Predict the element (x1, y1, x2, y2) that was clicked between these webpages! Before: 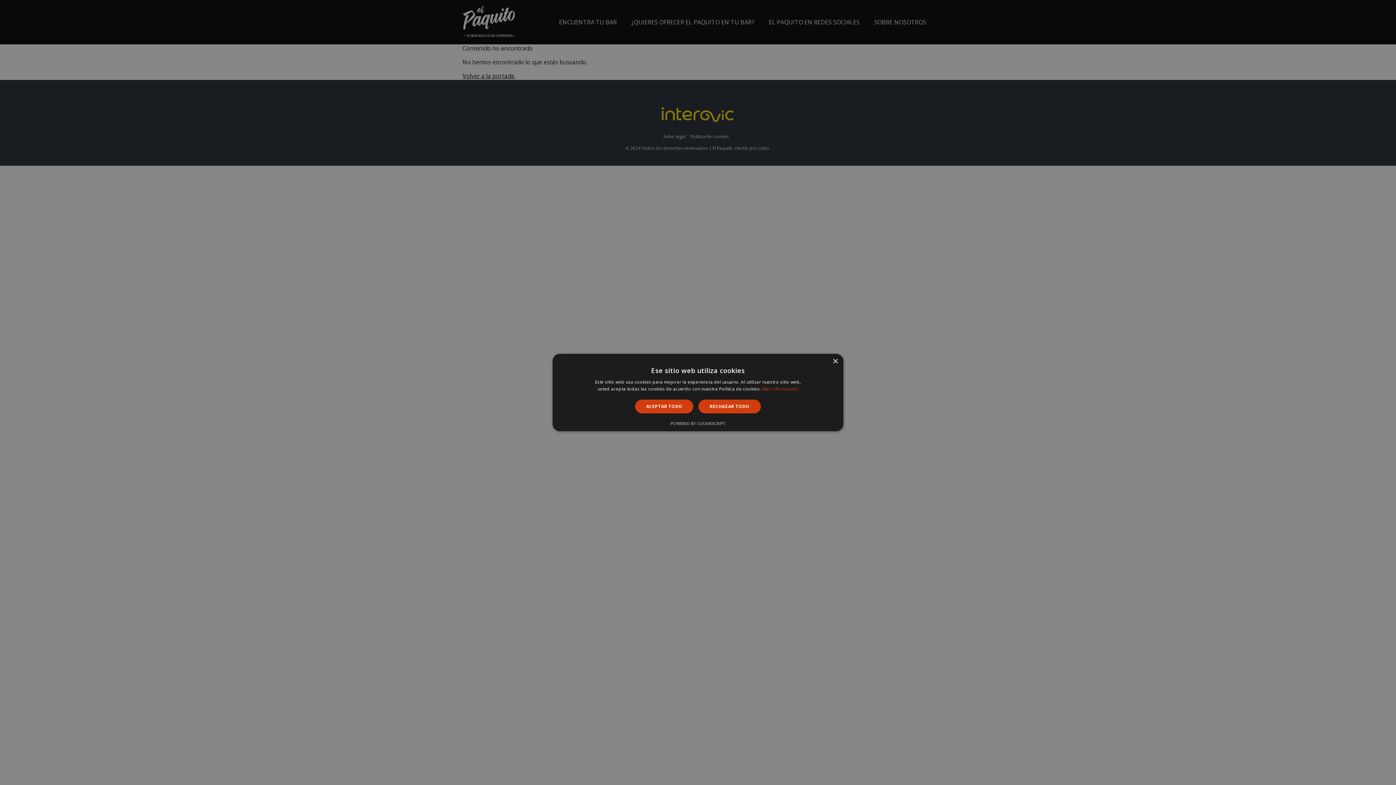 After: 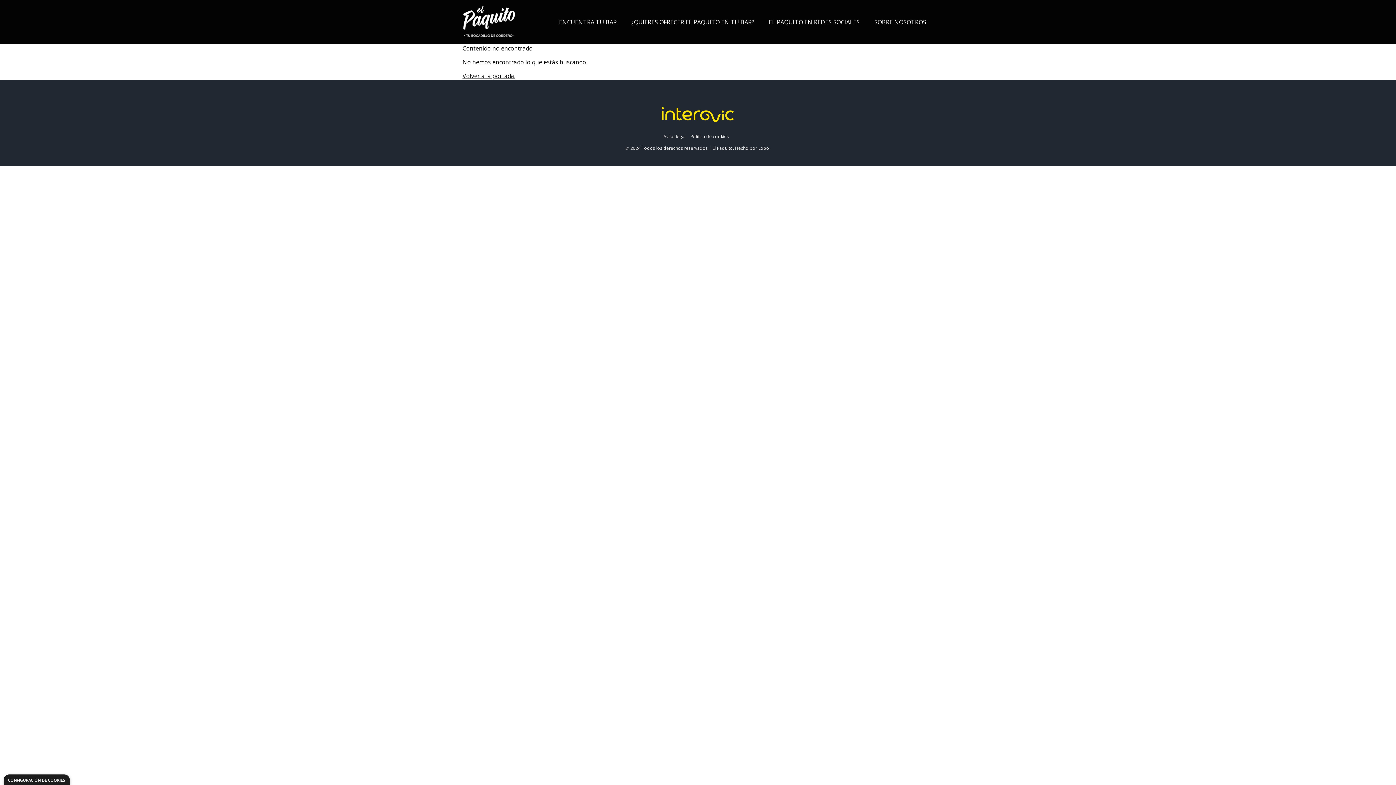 Action: label: ACEPTAR TODO bbox: (635, 399, 693, 413)